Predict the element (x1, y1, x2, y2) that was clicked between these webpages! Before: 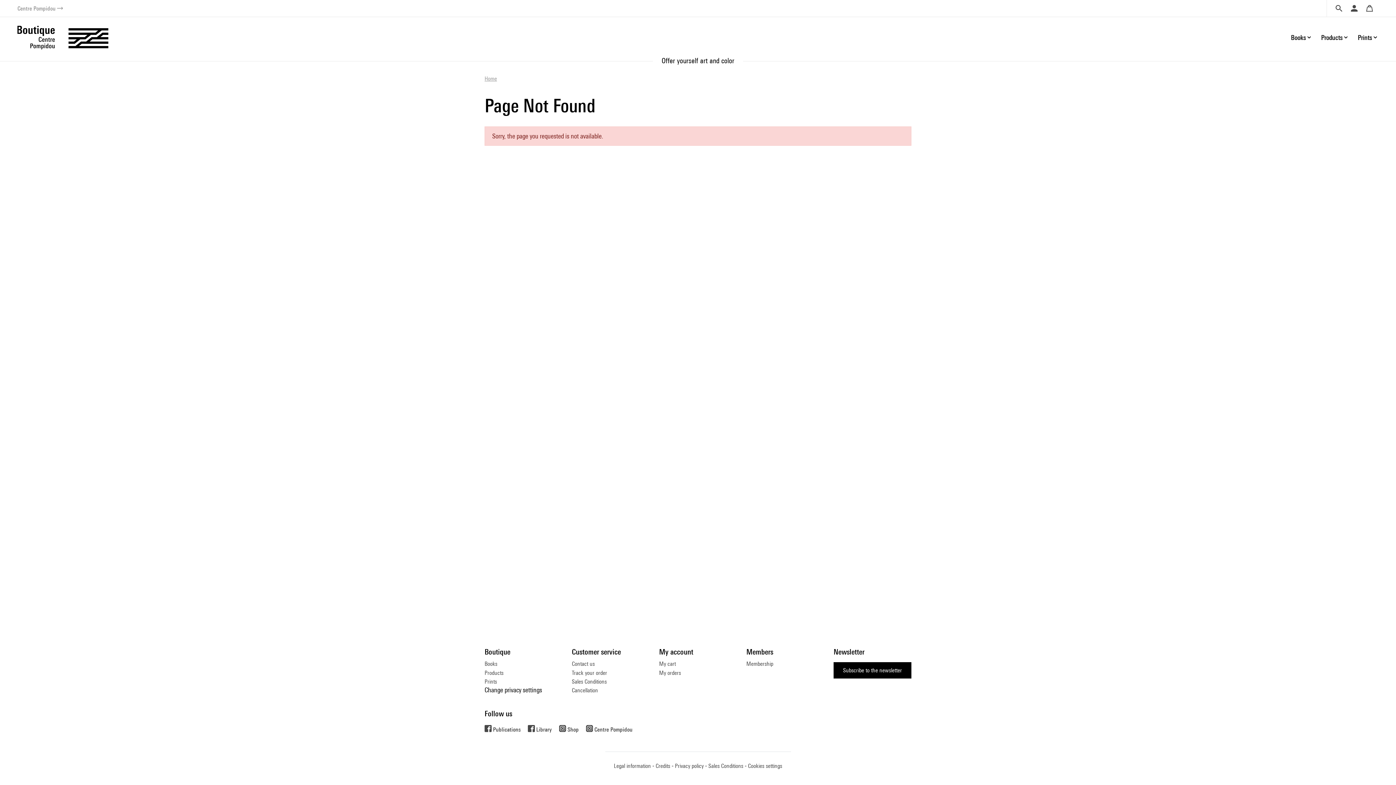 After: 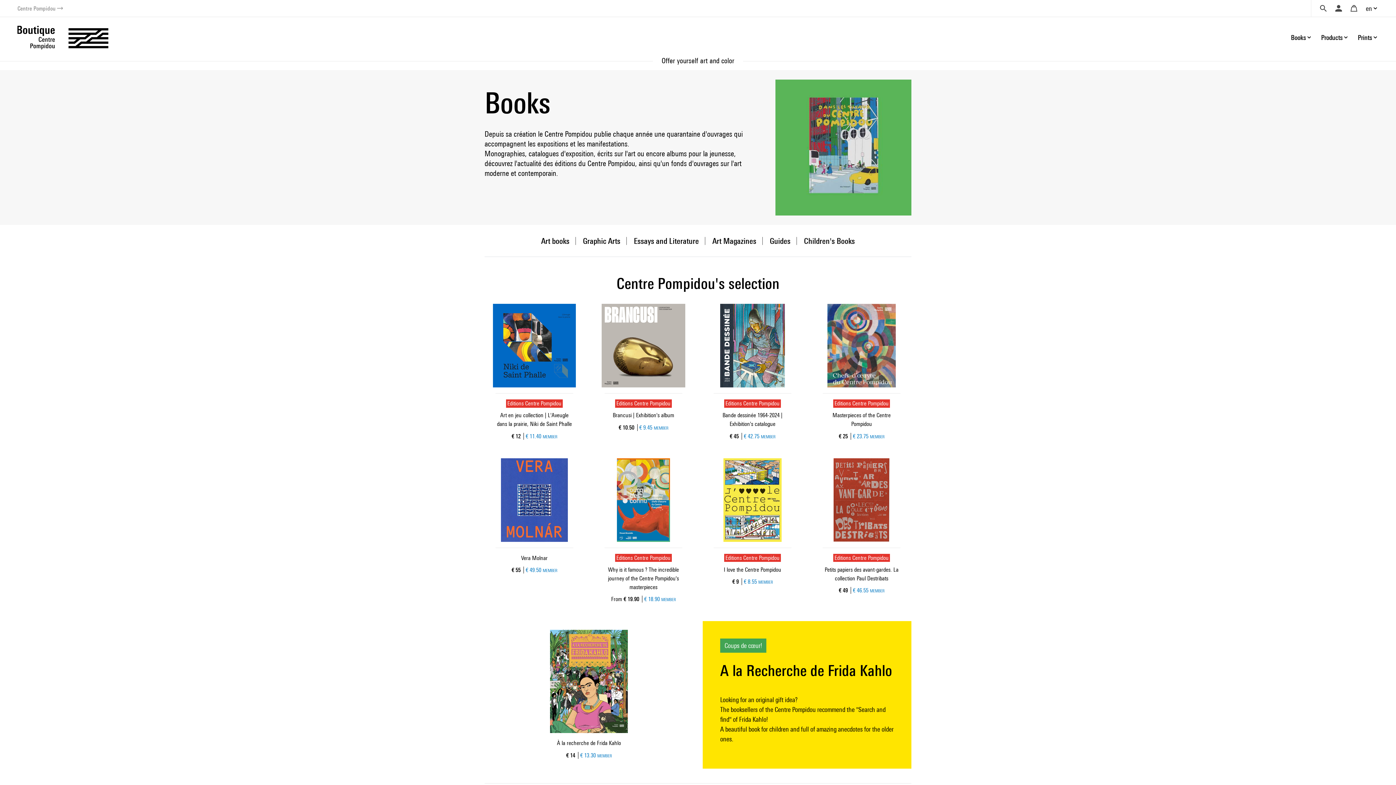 Action: bbox: (484, 660, 497, 667) label: Books